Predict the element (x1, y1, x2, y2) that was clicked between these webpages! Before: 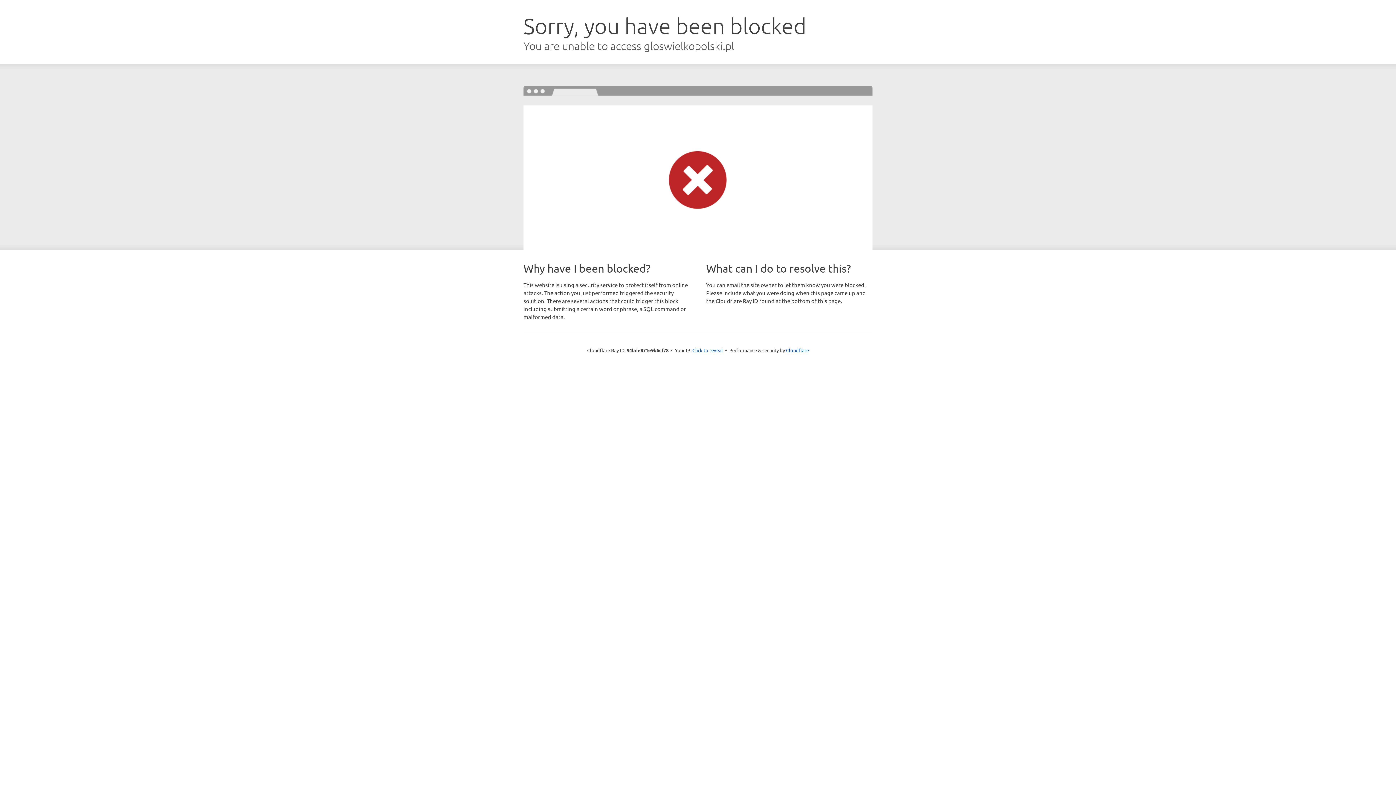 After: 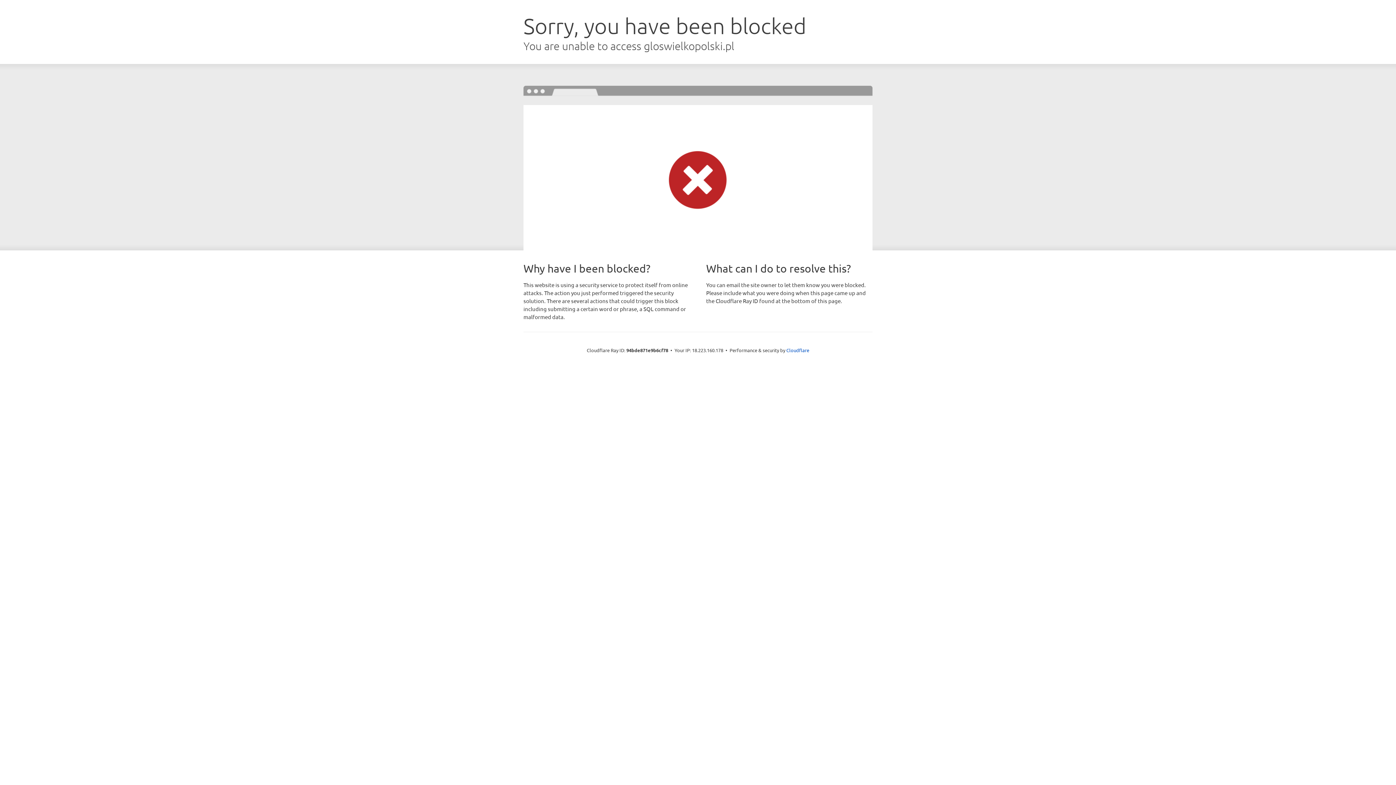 Action: label: Click to reveal bbox: (692, 346, 723, 353)